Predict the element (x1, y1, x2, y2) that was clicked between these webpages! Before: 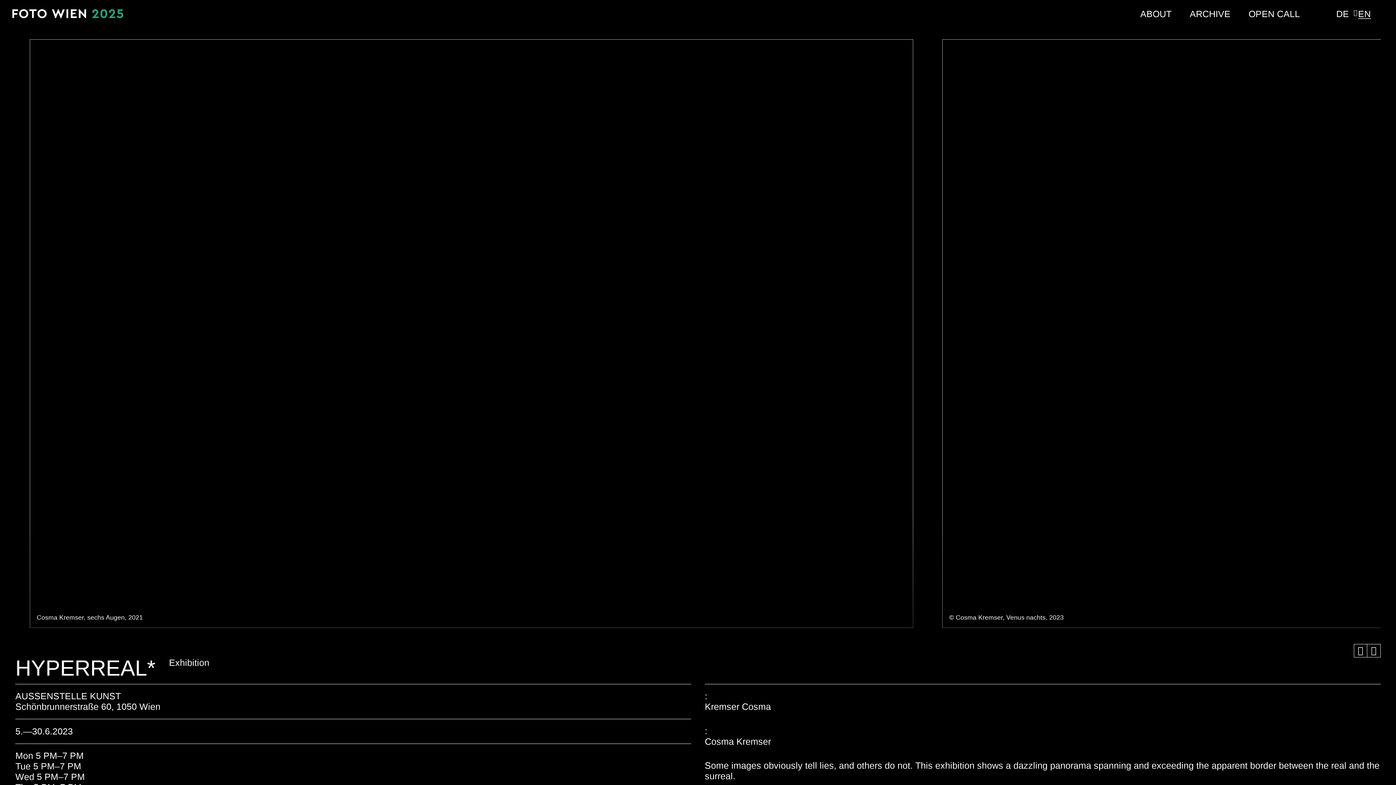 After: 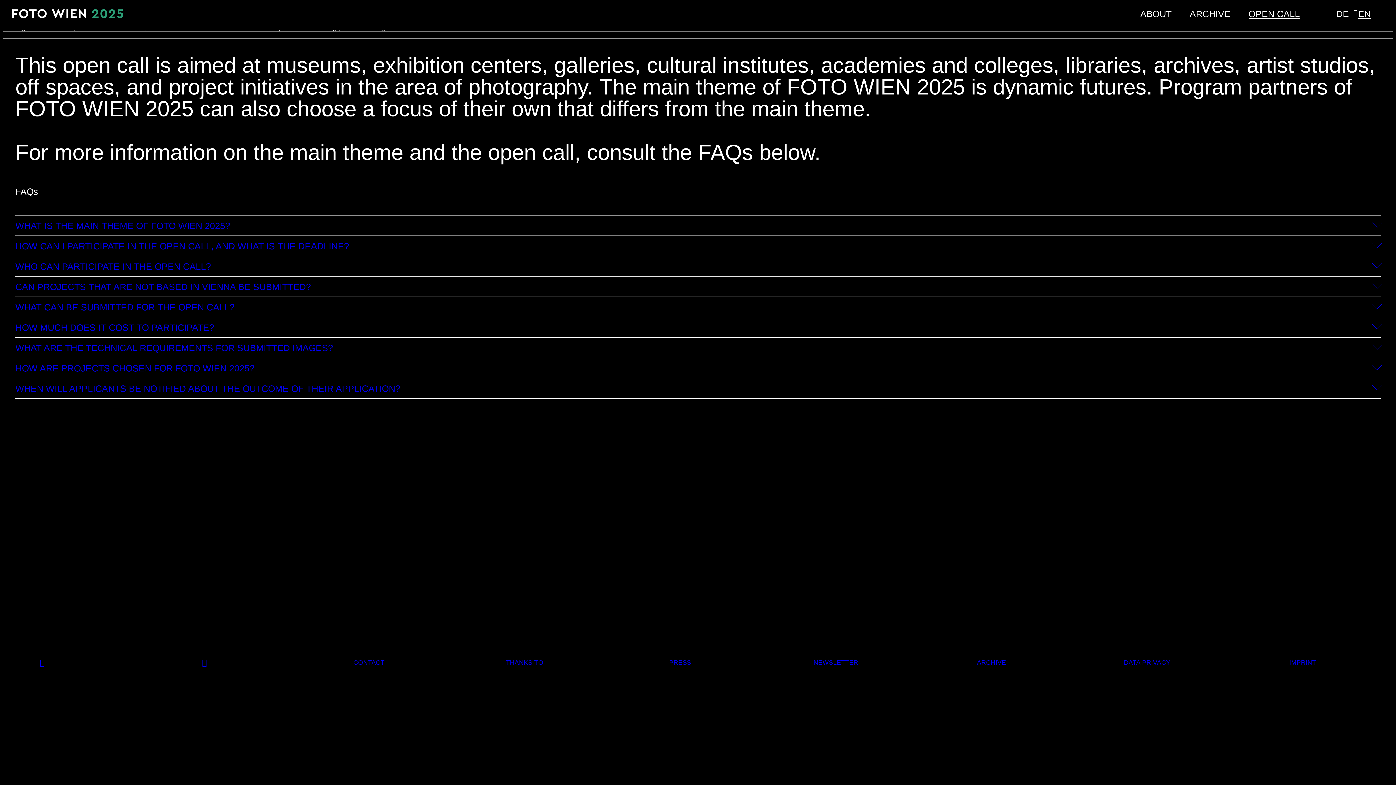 Action: label: OPEN CALL bbox: (1248, 8, 1300, 18)